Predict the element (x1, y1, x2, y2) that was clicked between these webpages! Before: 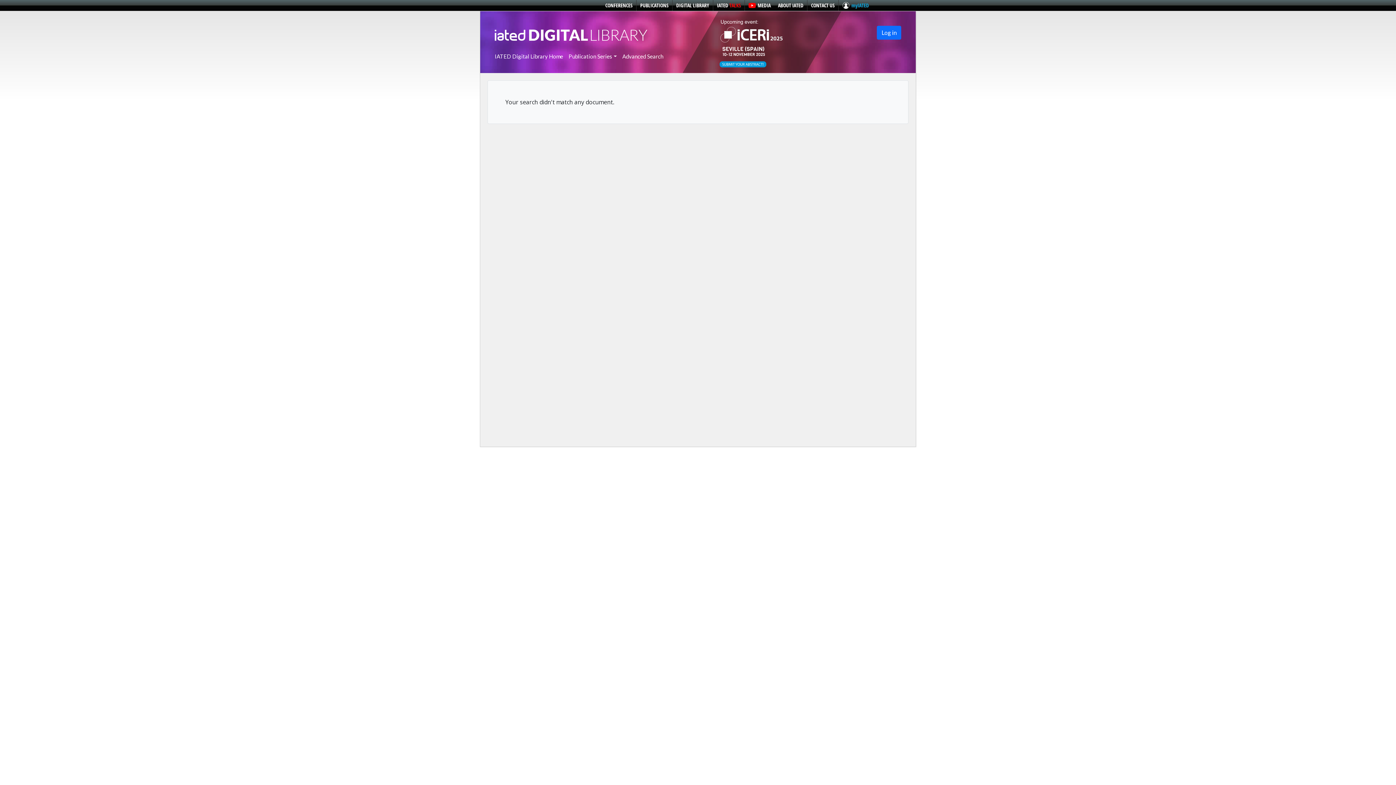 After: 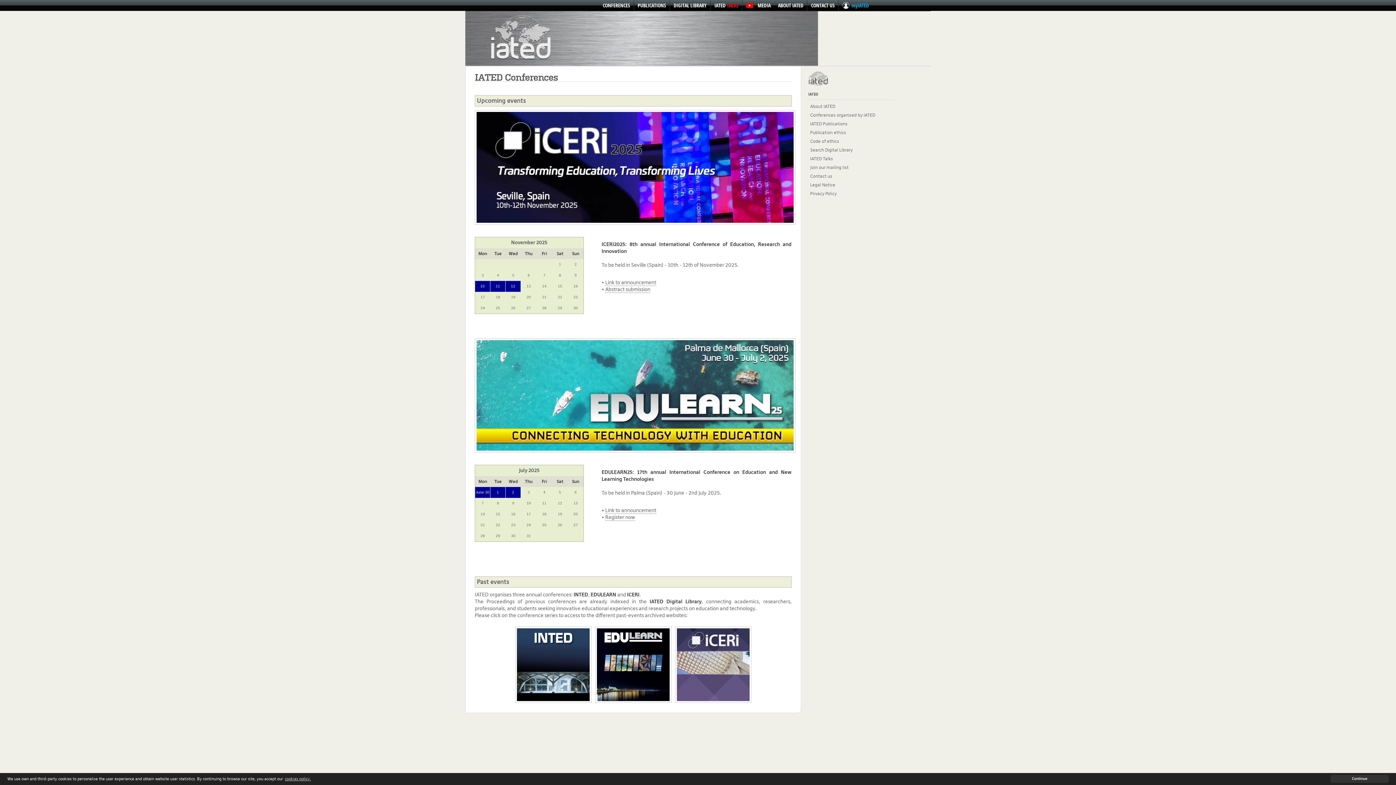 Action: label: CONFERENCES bbox: (605, 1, 632, 8)